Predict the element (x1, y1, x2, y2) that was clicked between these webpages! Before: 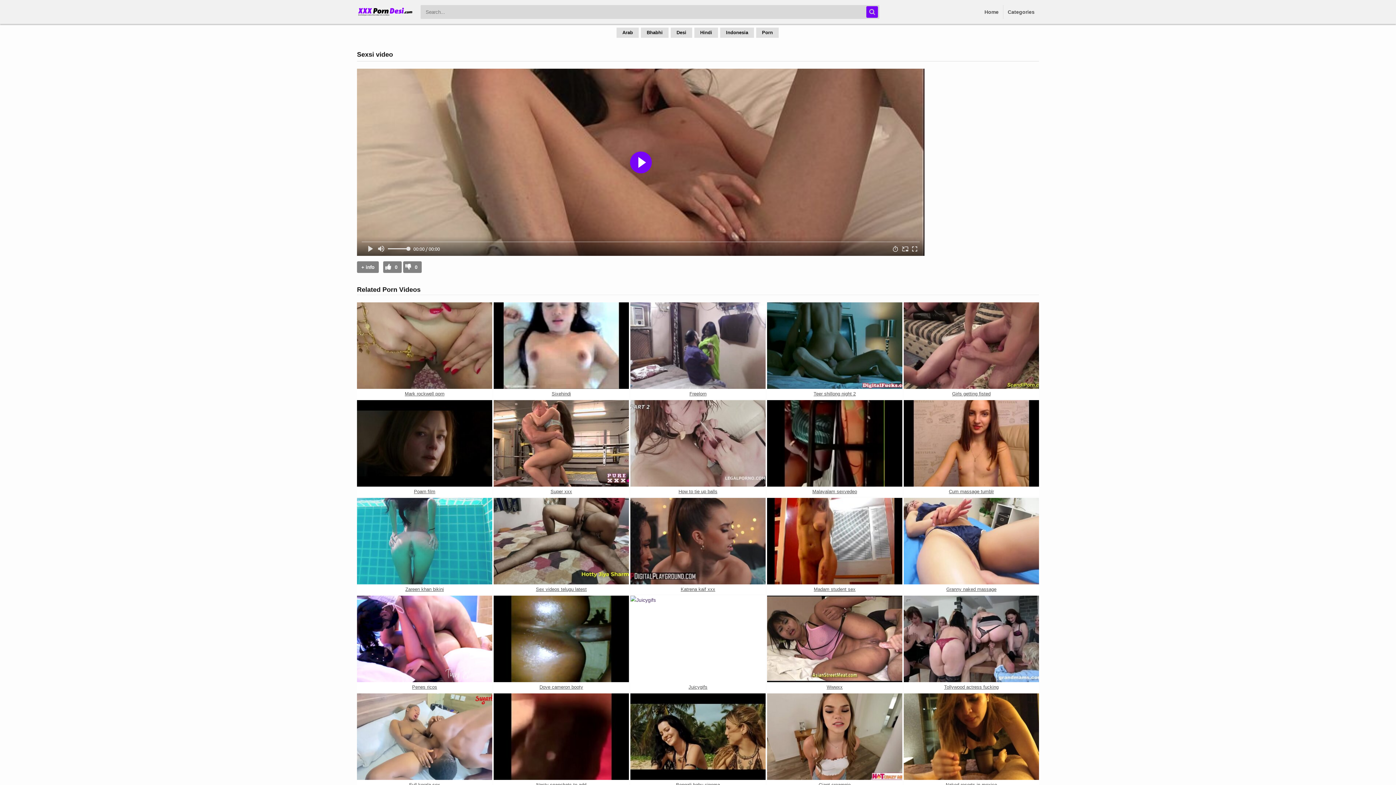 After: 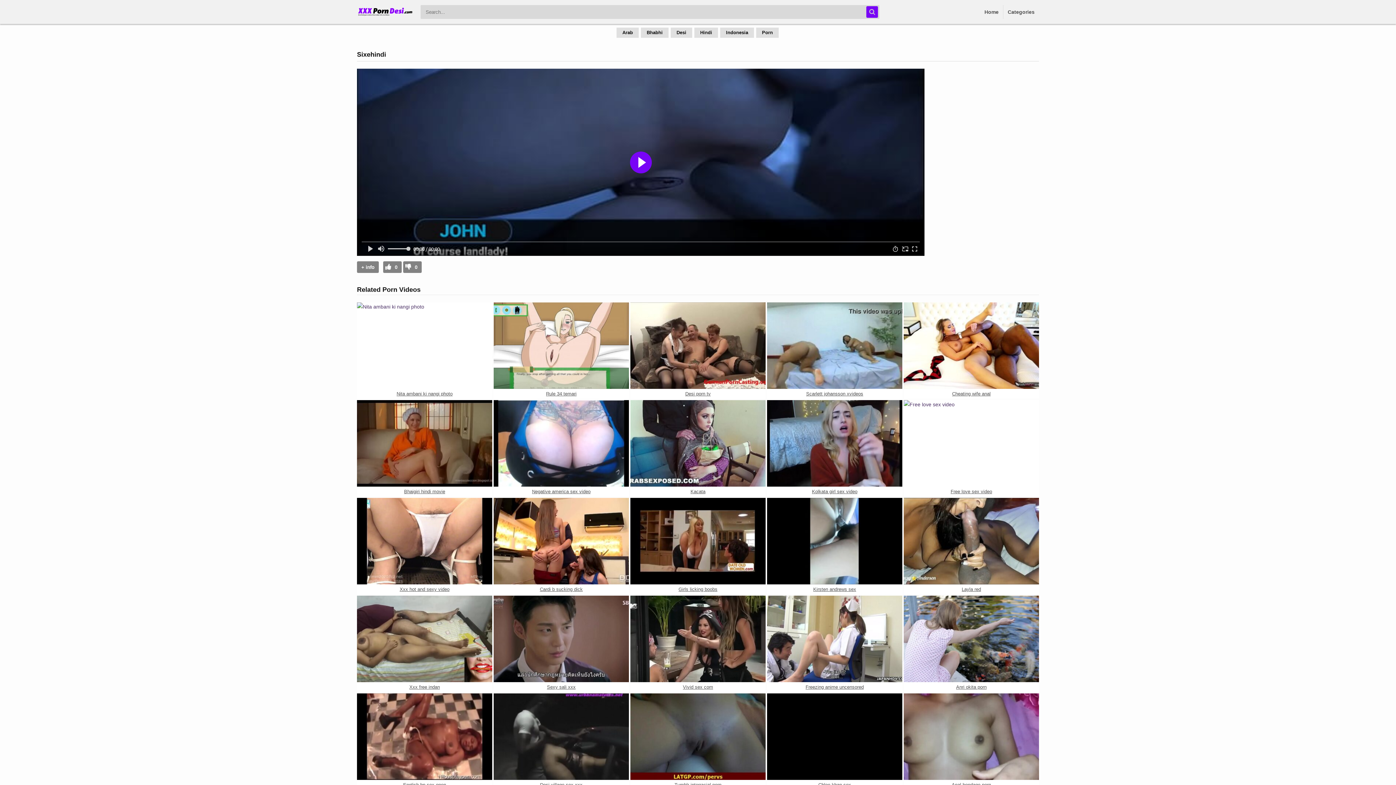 Action: bbox: (493, 302, 629, 389)